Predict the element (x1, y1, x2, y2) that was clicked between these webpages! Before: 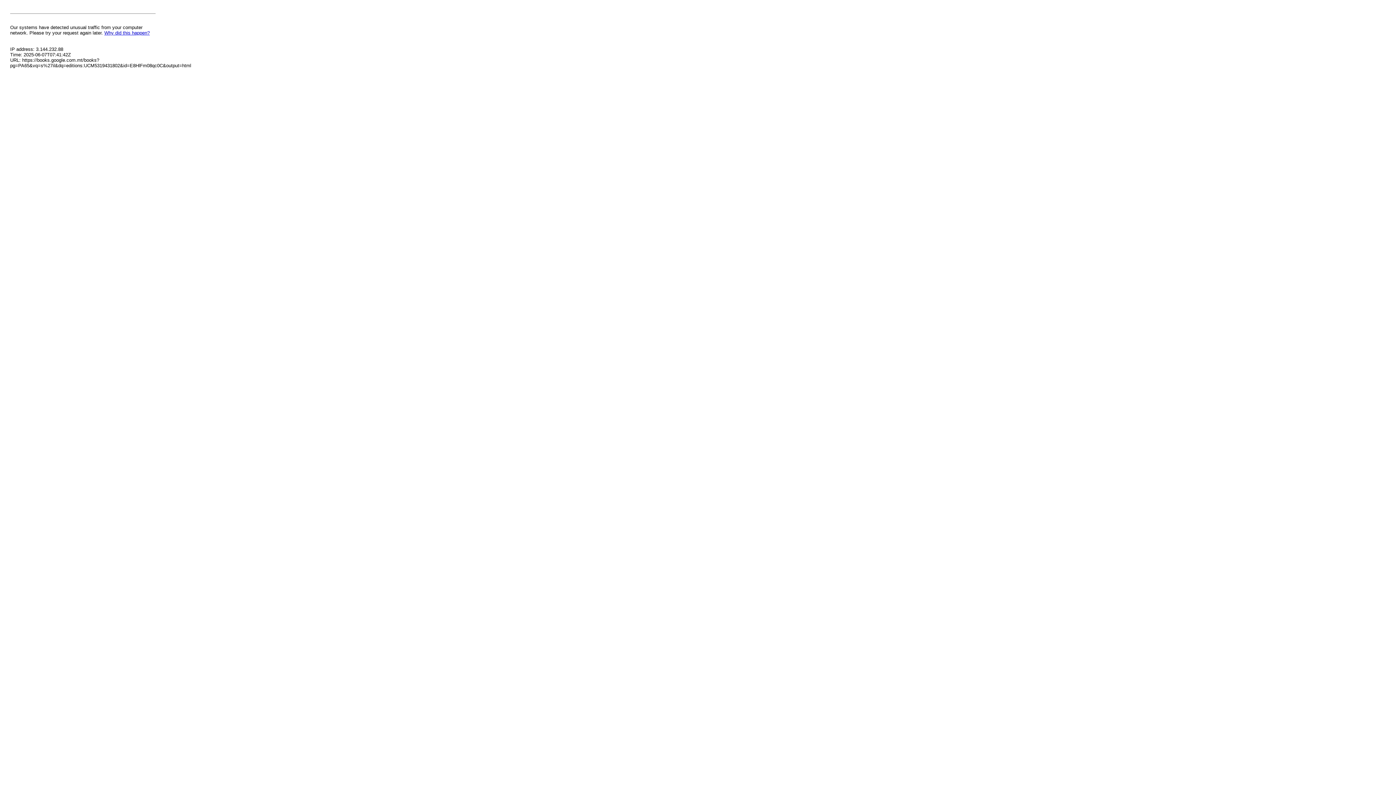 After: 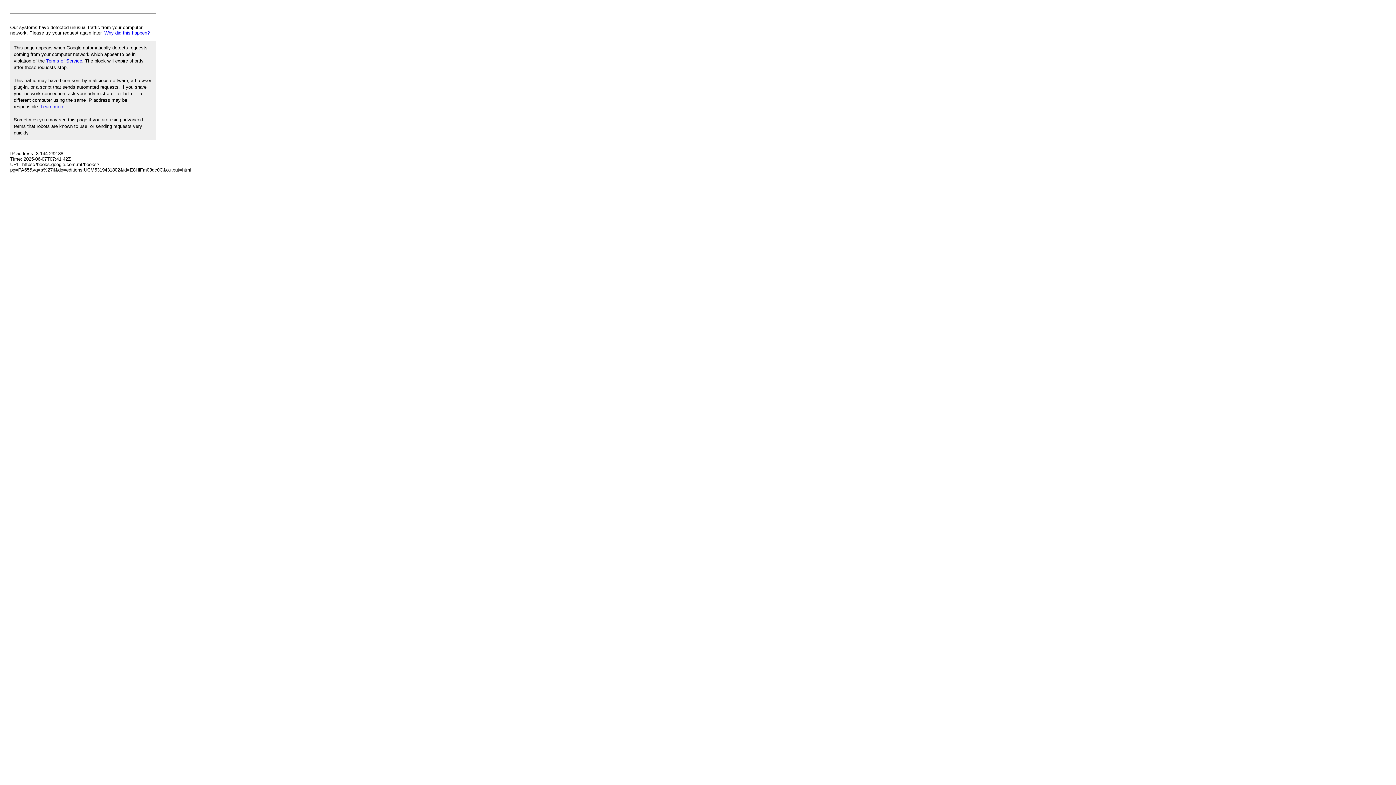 Action: label: Why did this happen? bbox: (104, 30, 149, 35)